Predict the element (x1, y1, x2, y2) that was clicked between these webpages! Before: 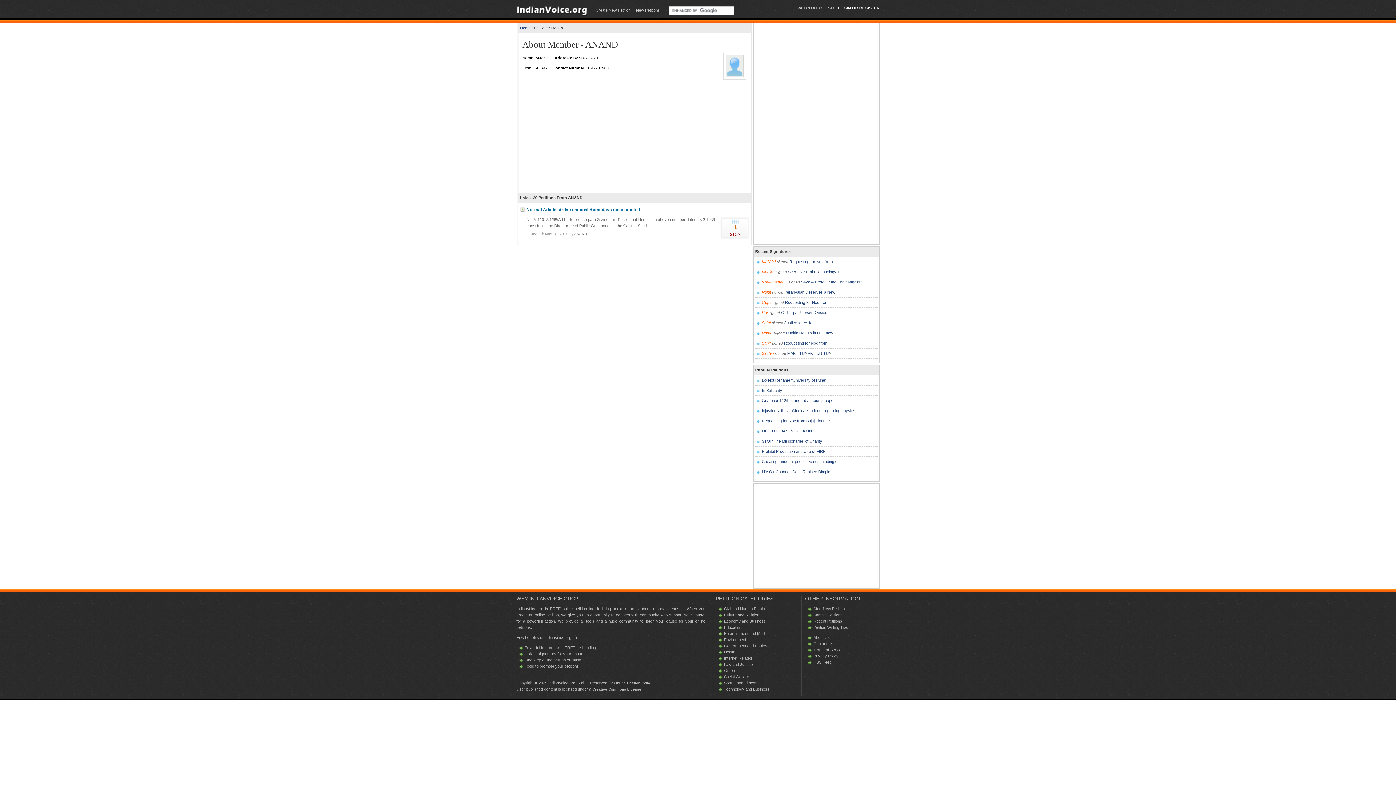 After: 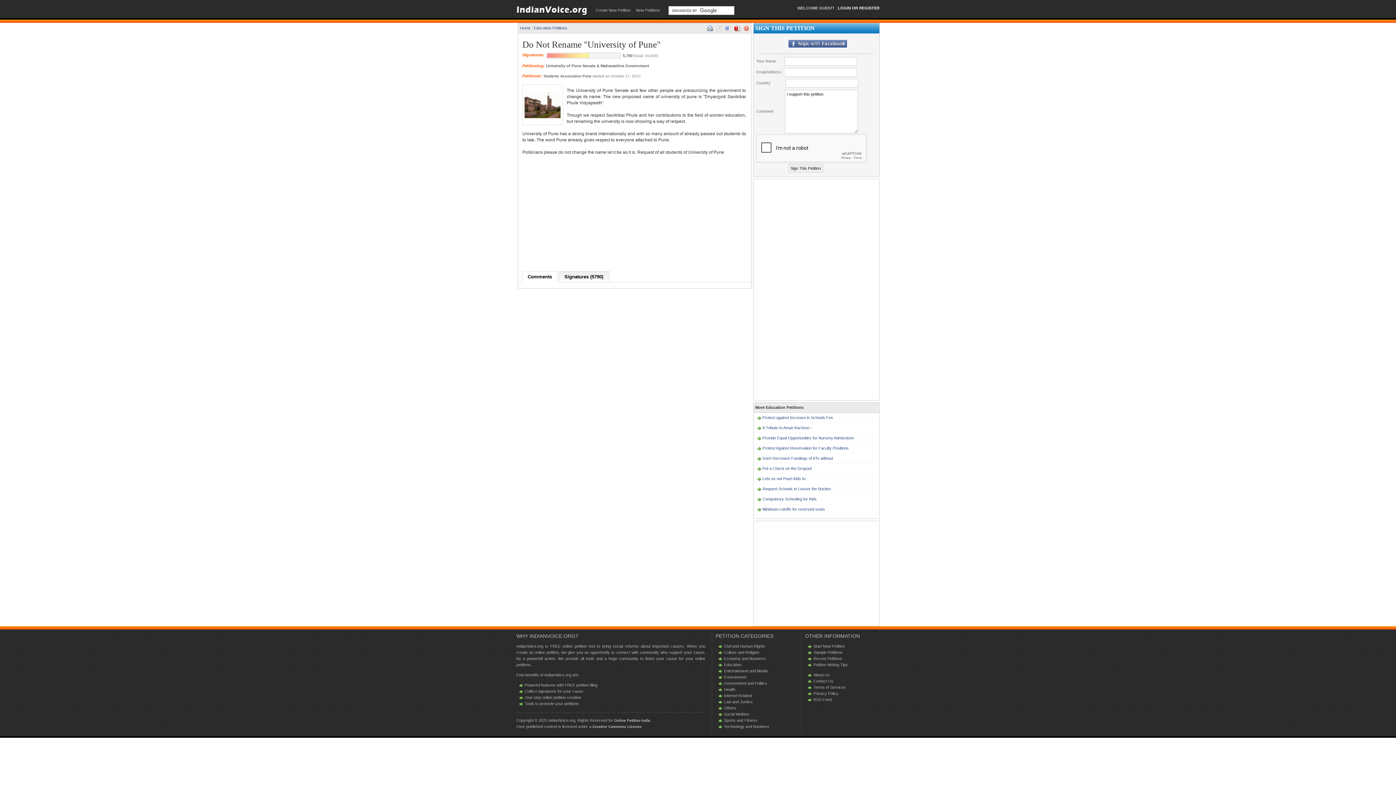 Action: bbox: (762, 378, 826, 382) label: Do Not Rename "University of Pune"